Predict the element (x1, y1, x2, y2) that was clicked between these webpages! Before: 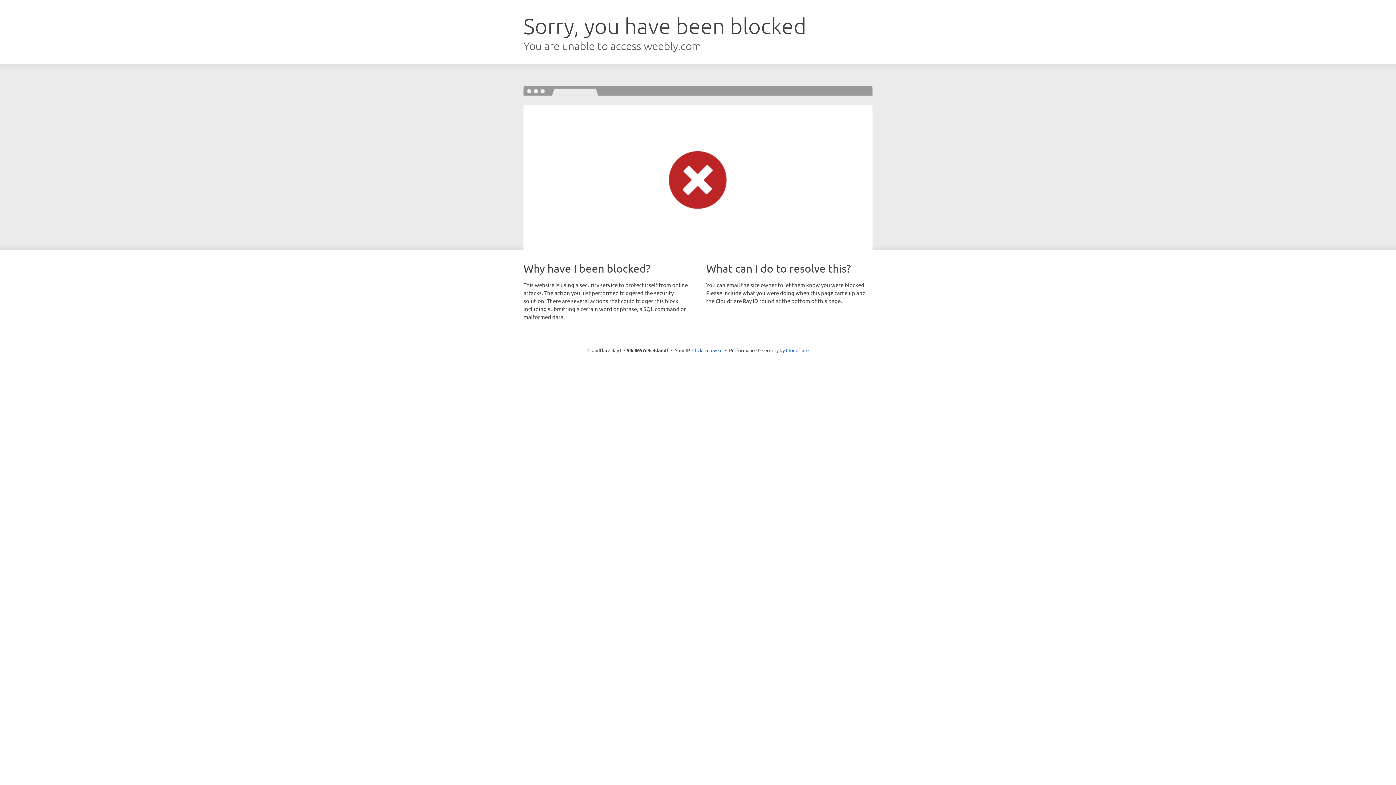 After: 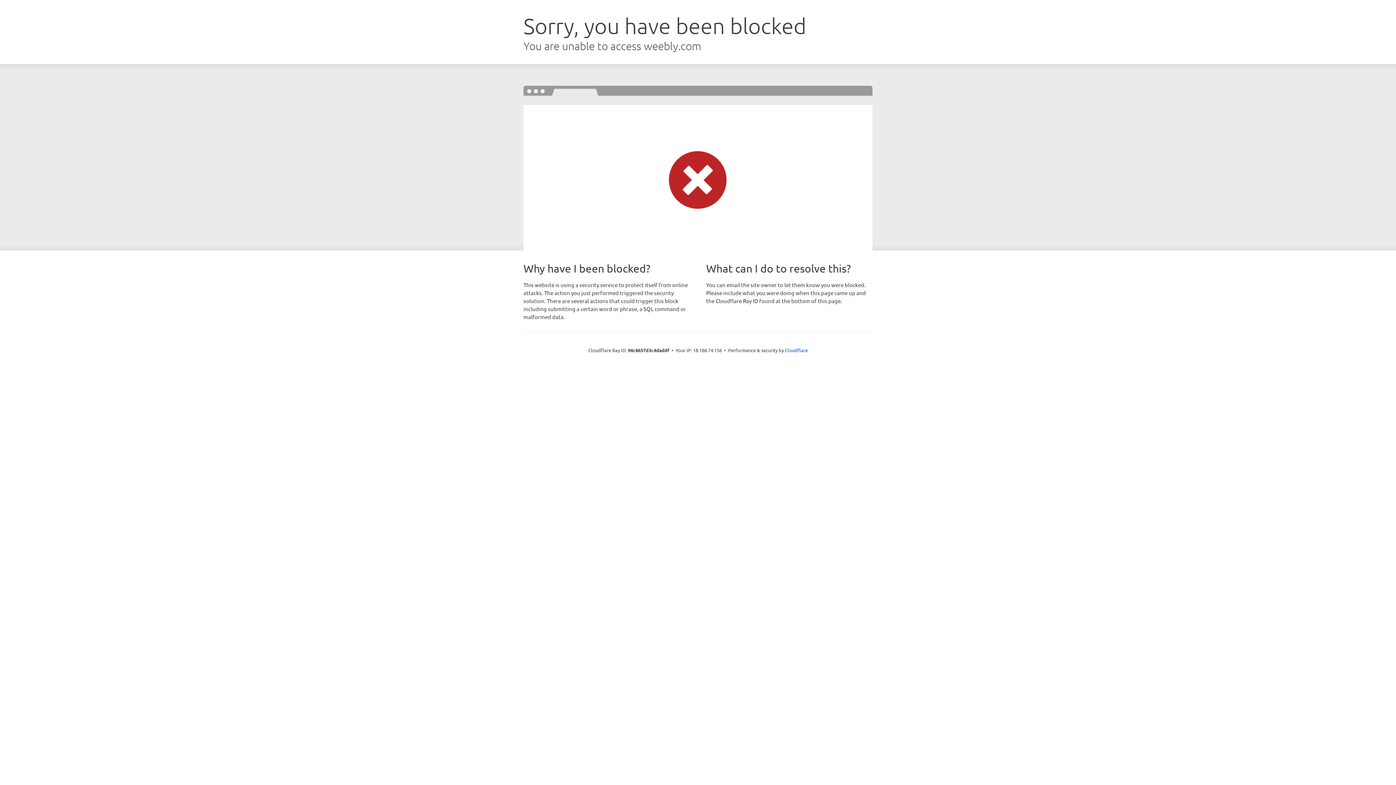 Action: bbox: (692, 346, 722, 353) label: Click to reveal